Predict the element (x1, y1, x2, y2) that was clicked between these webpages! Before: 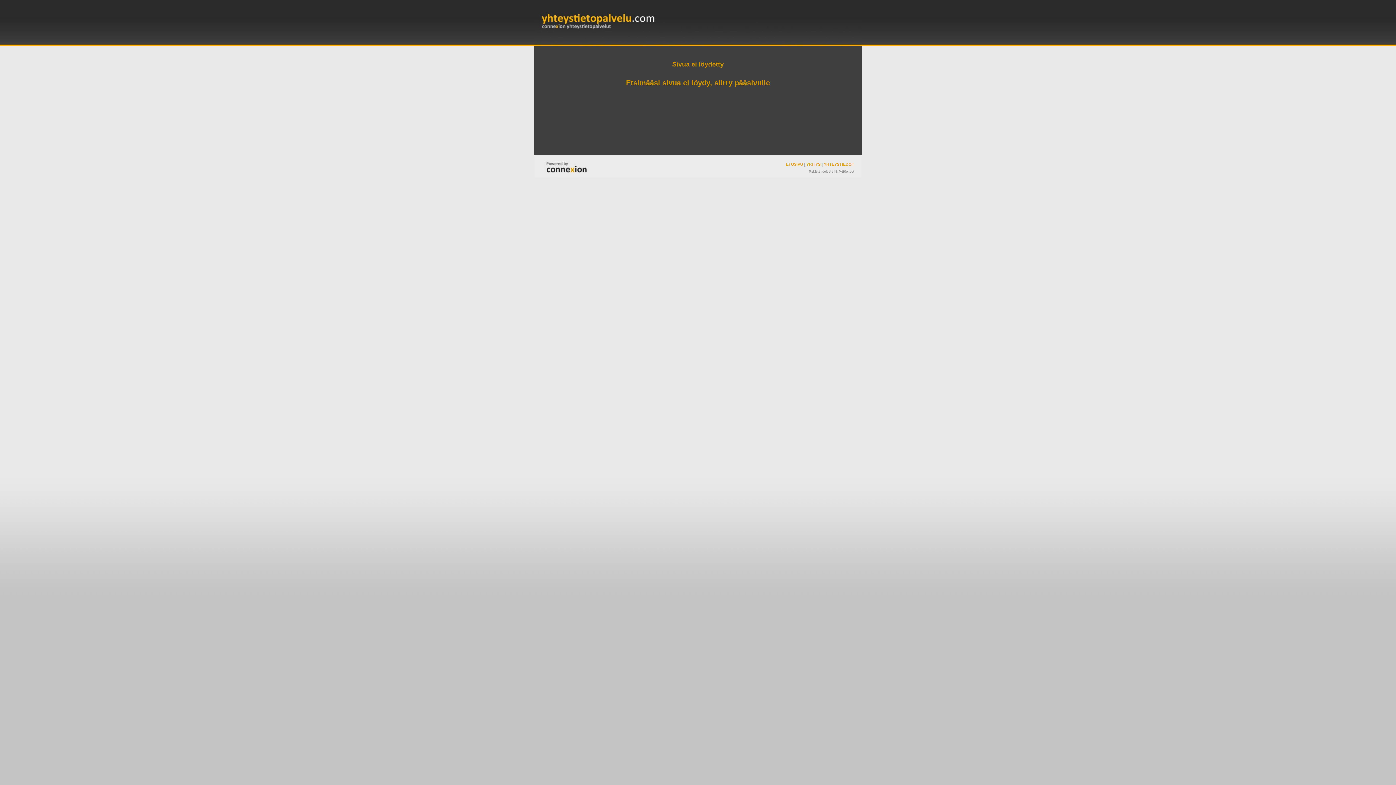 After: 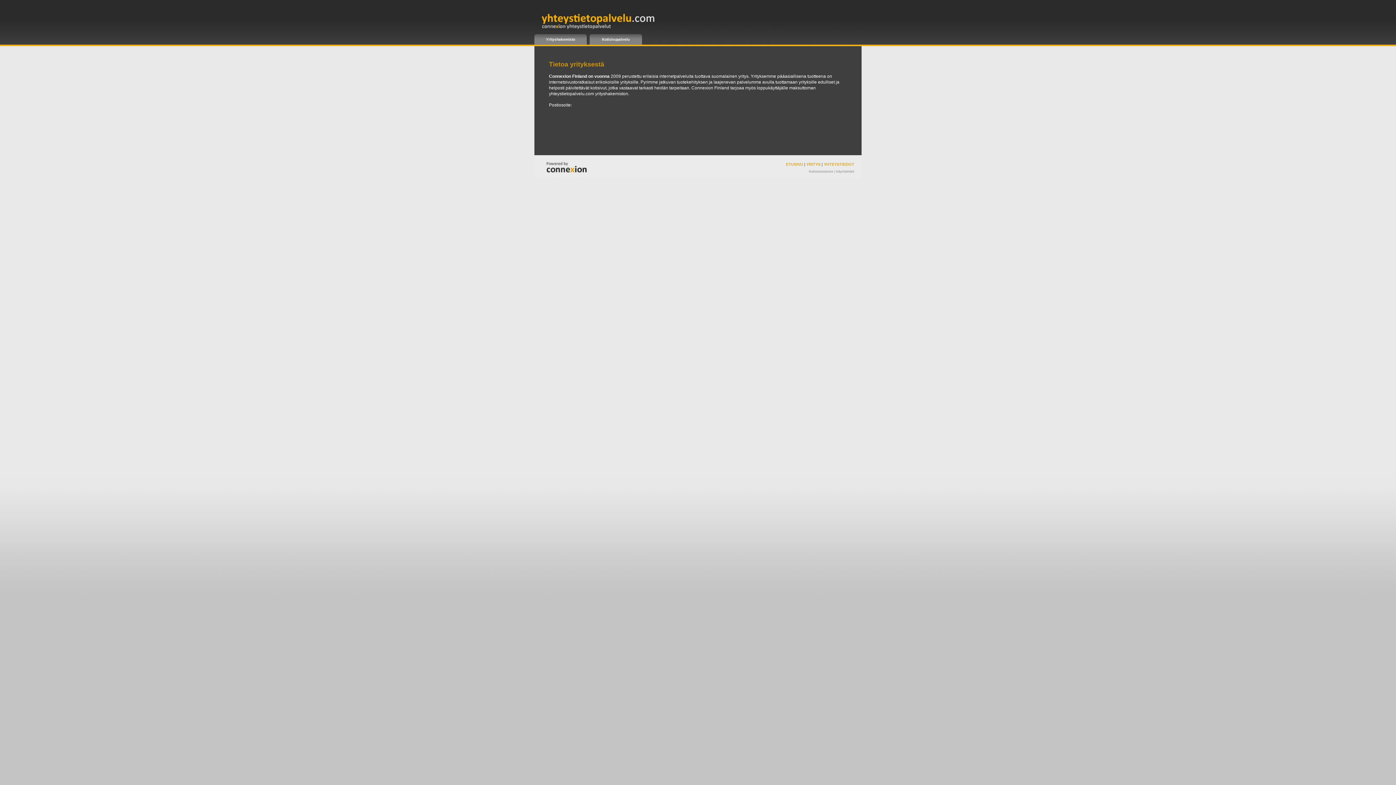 Action: bbox: (806, 162, 820, 166) label: YRITYS